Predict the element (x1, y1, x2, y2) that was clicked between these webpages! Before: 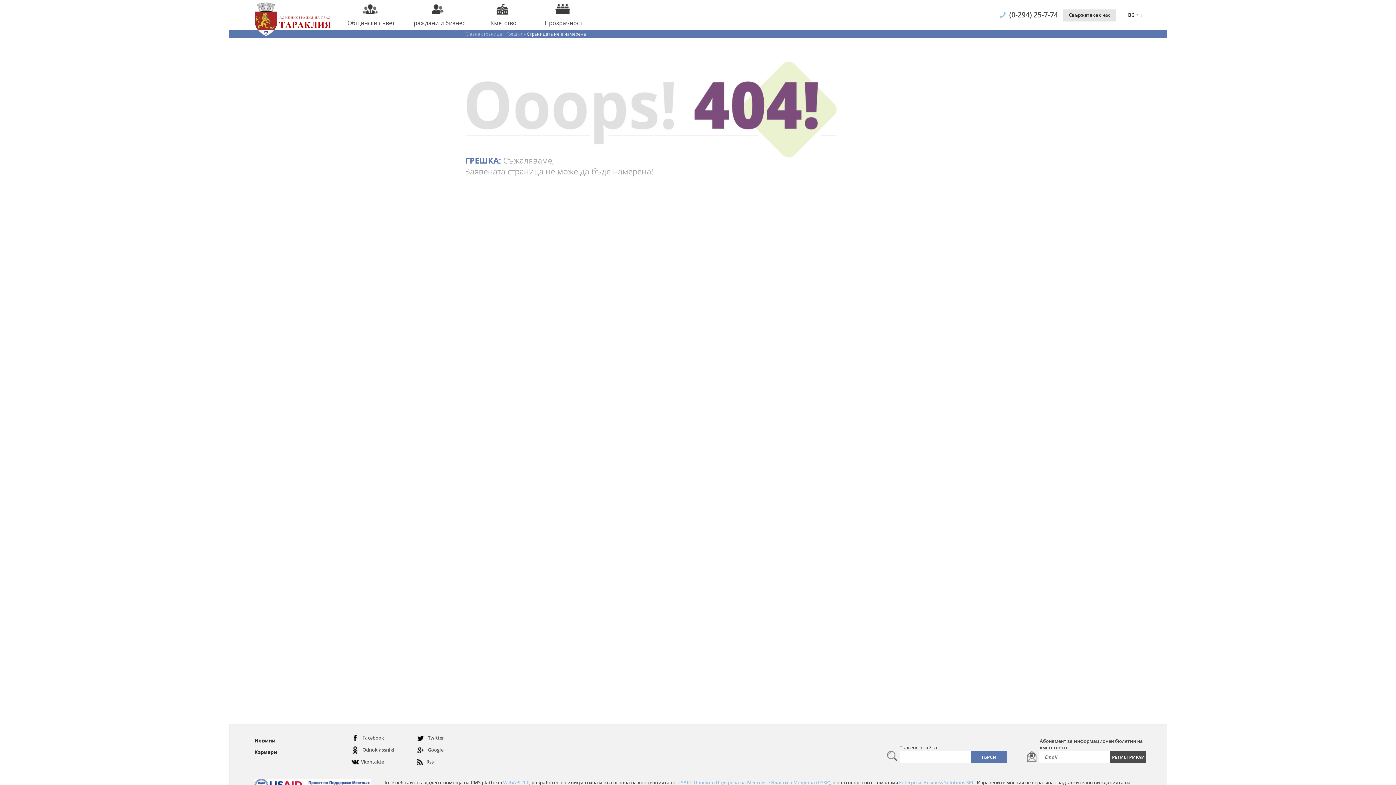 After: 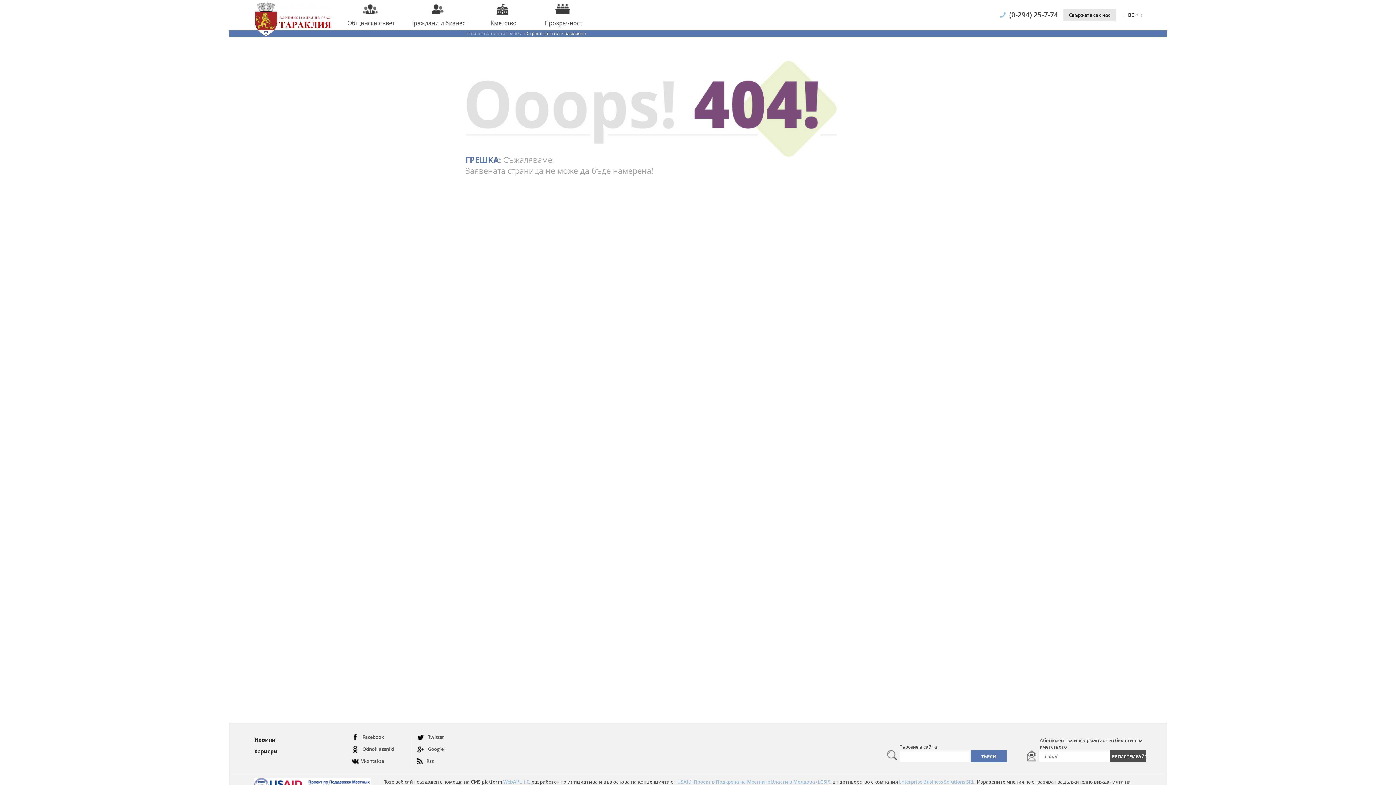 Action: bbox: (503, 779, 529, 786) label: WebAPL 1.0